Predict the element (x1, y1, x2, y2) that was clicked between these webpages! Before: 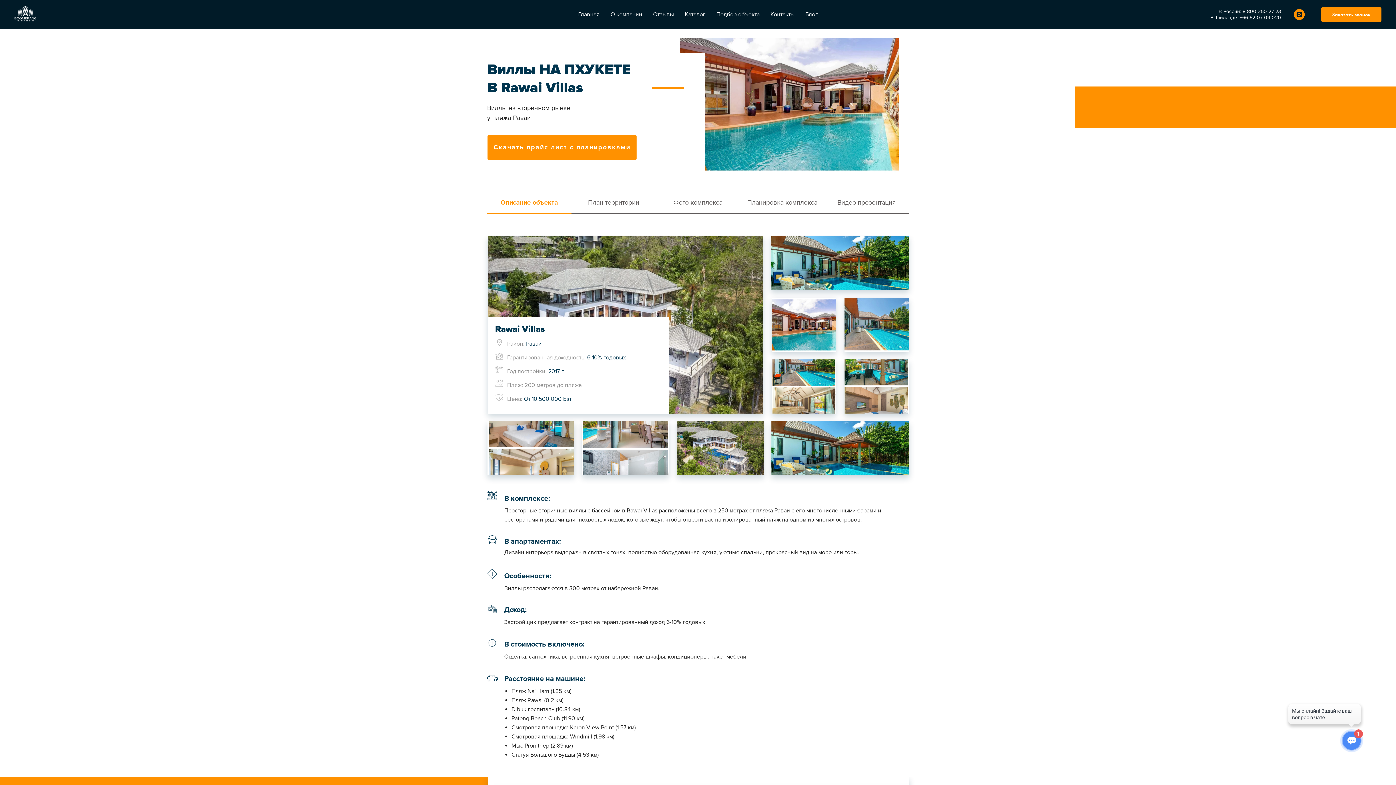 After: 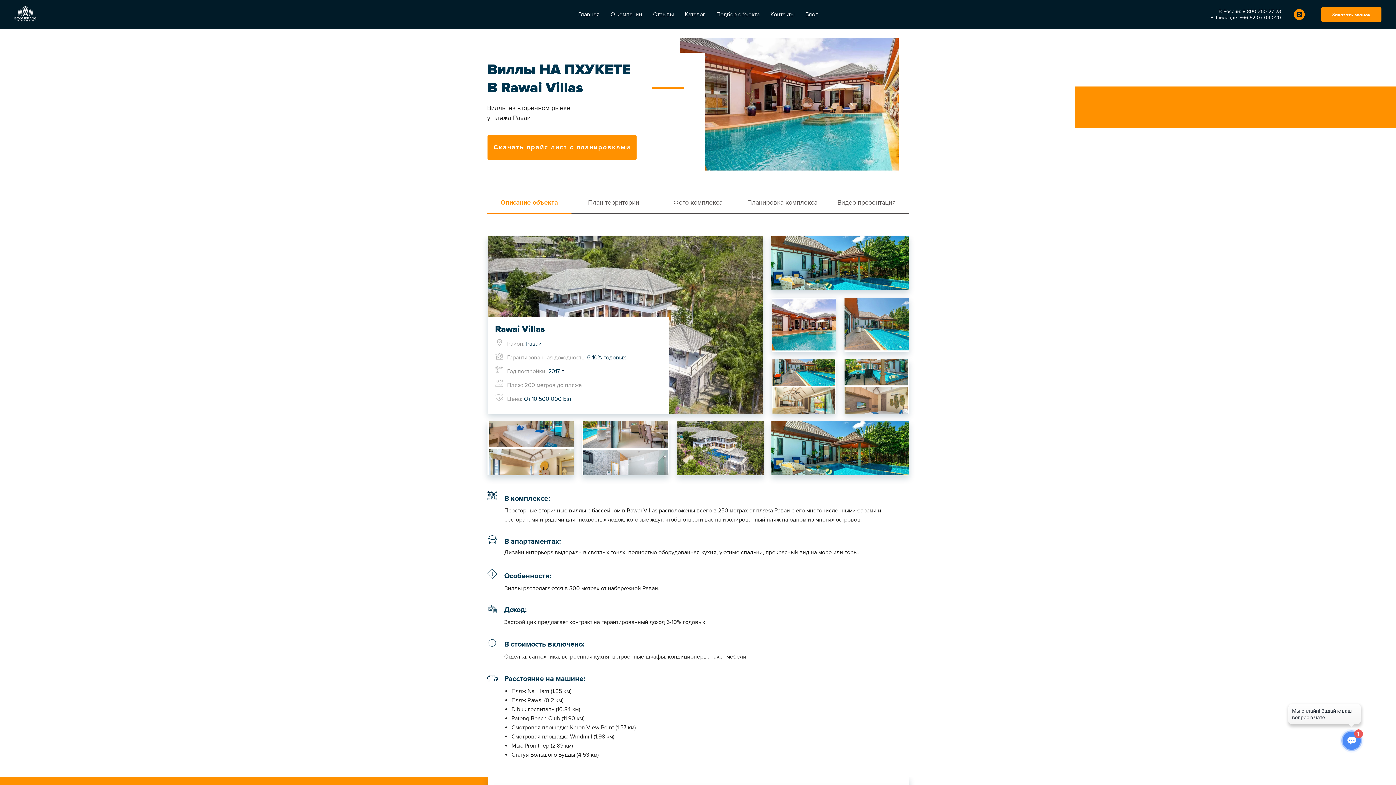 Action: bbox: (487, 198, 571, 213) label: Описание объекта
